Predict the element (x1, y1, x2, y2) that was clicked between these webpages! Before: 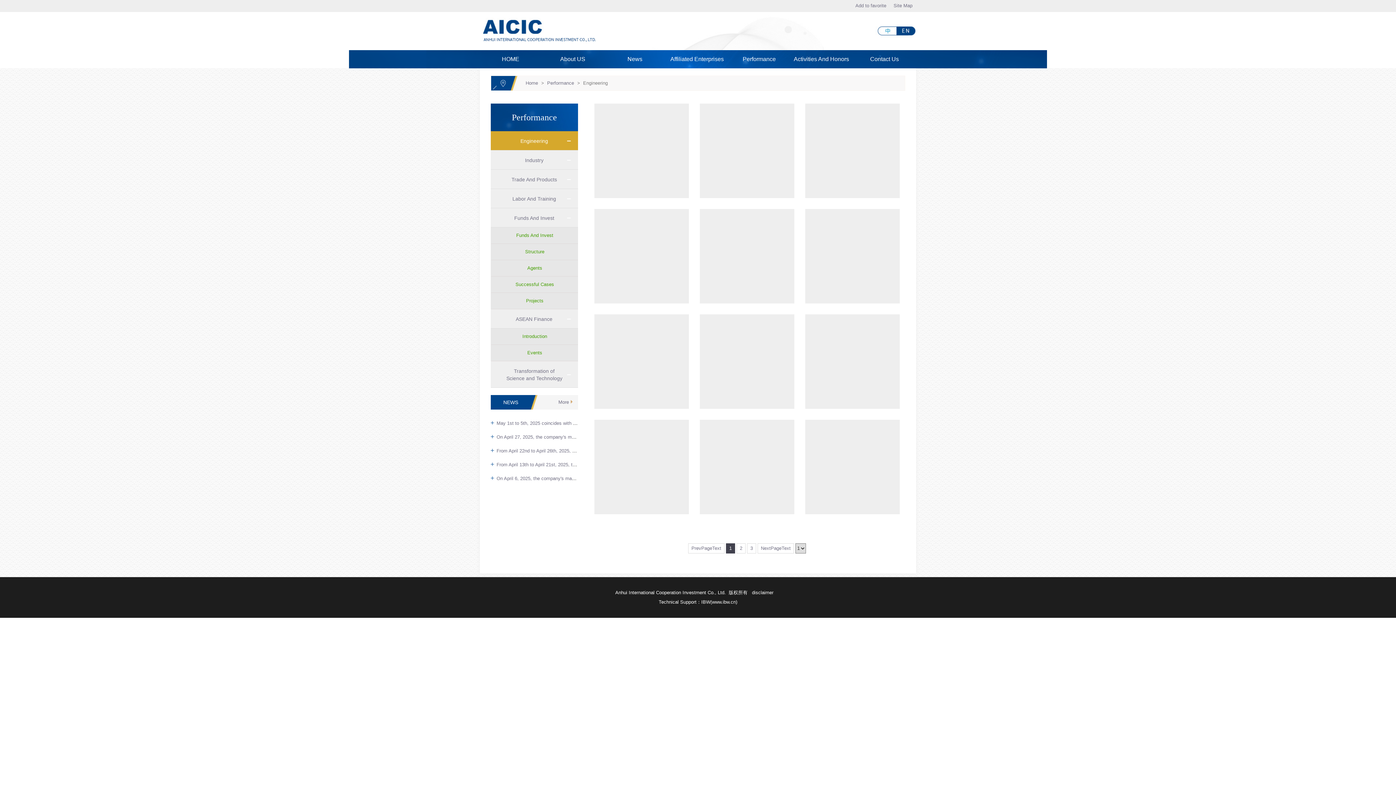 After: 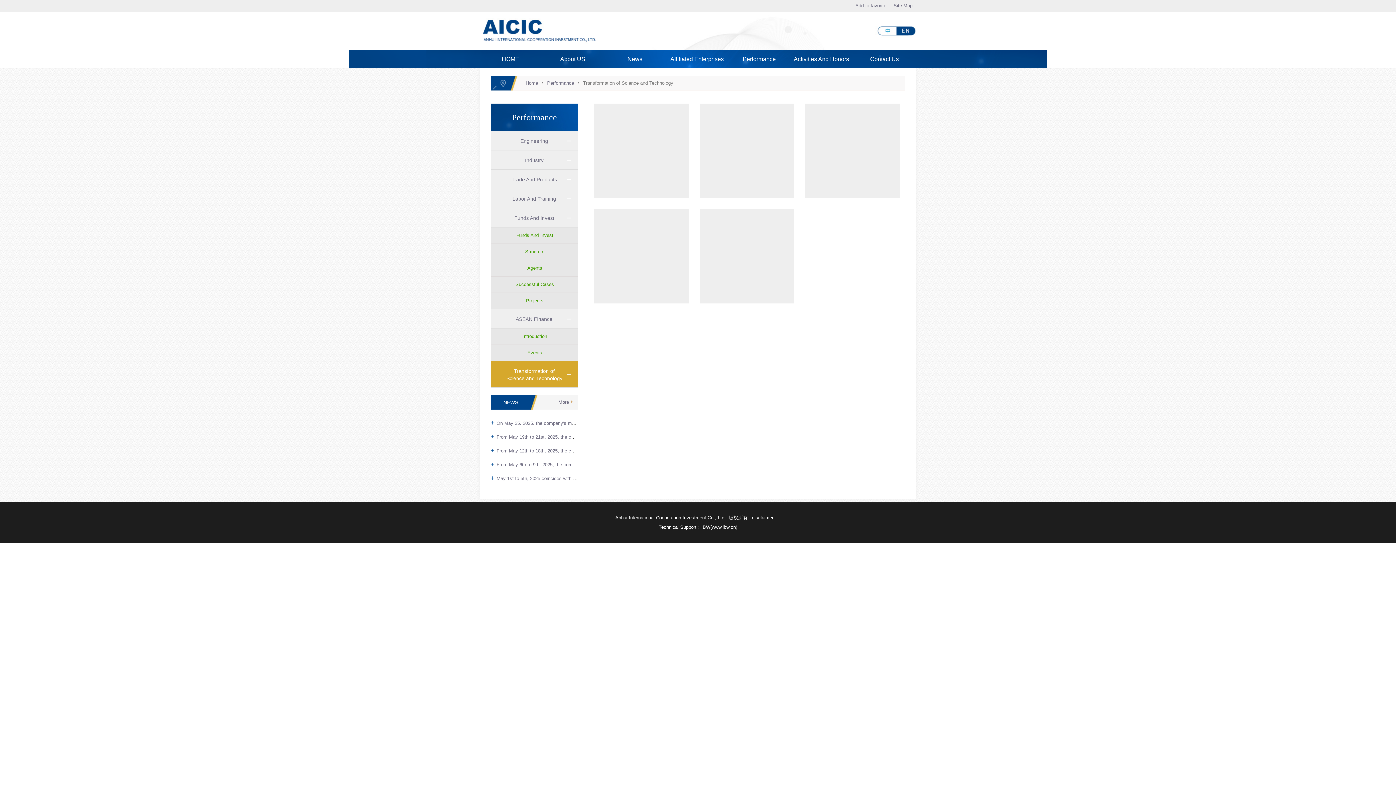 Action: label:     Transformation of Science and Technology bbox: (490, 361, 578, 387)